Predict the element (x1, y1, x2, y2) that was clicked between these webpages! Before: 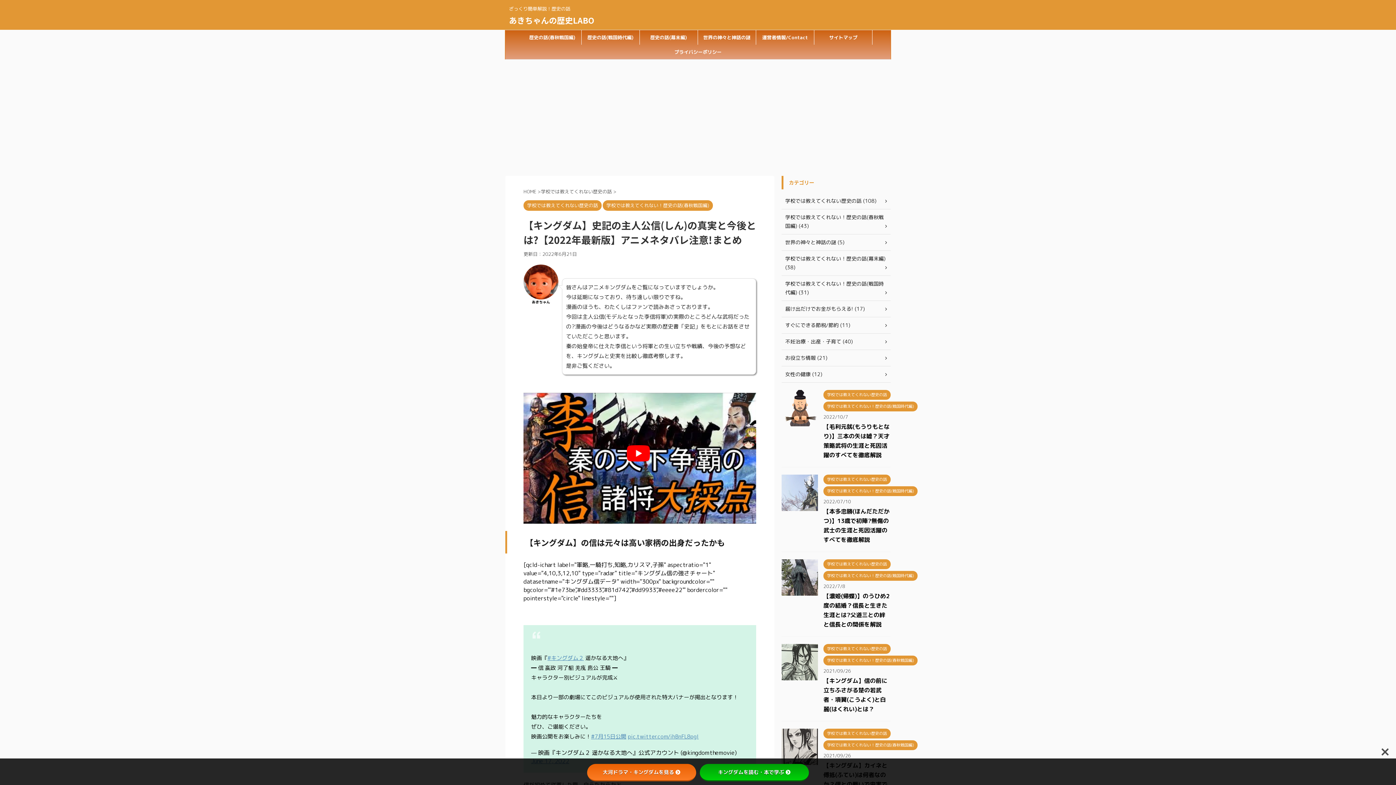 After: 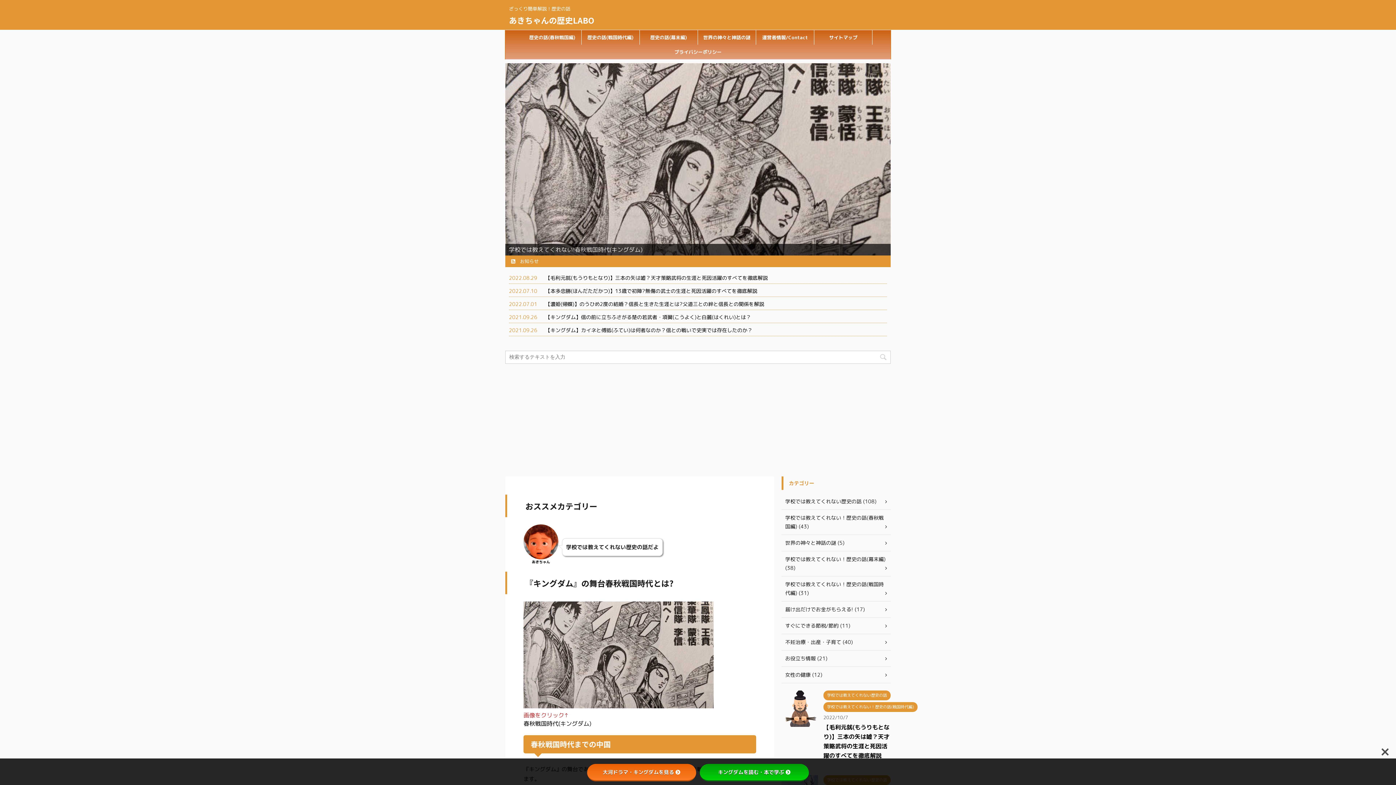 Action: bbox: (509, 14, 594, 25) label: あきちゃんの歴史LABO